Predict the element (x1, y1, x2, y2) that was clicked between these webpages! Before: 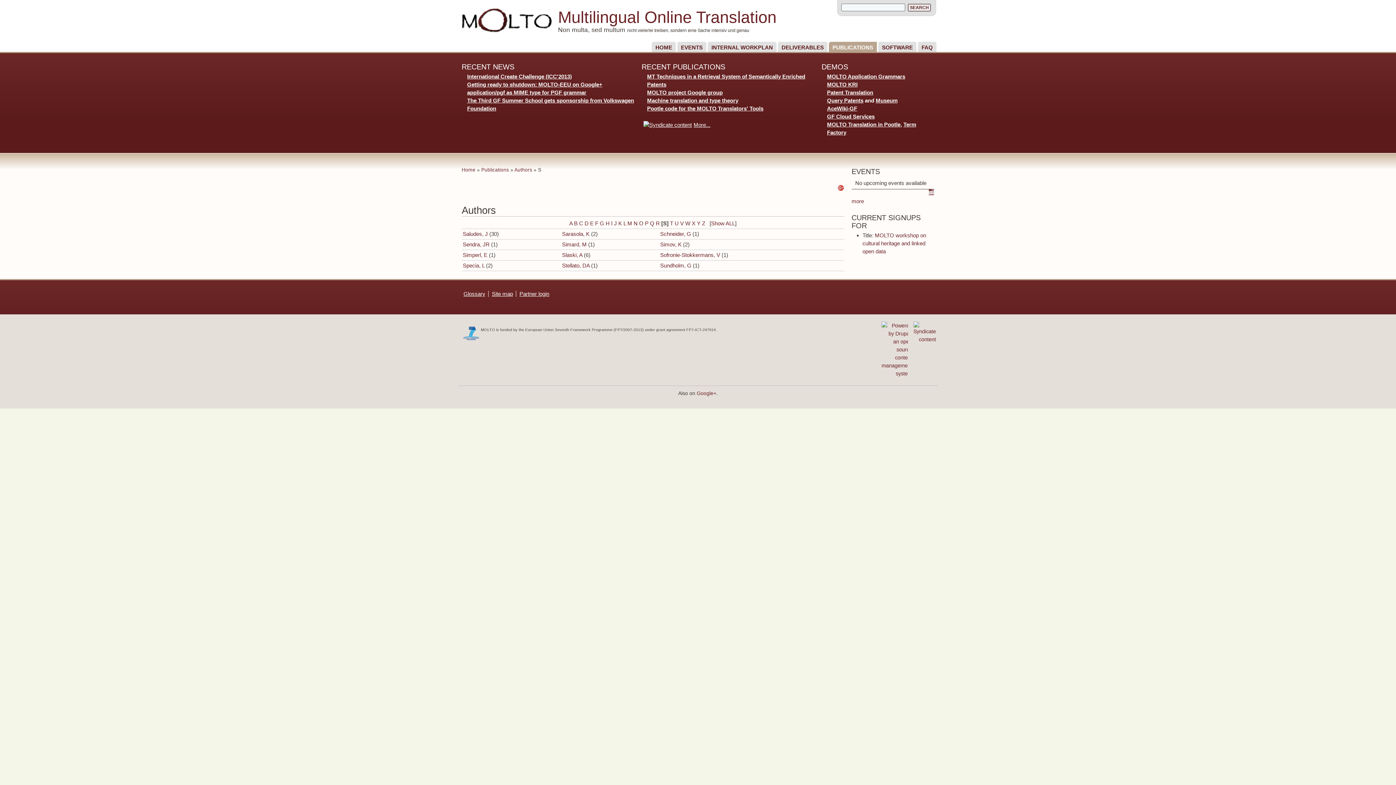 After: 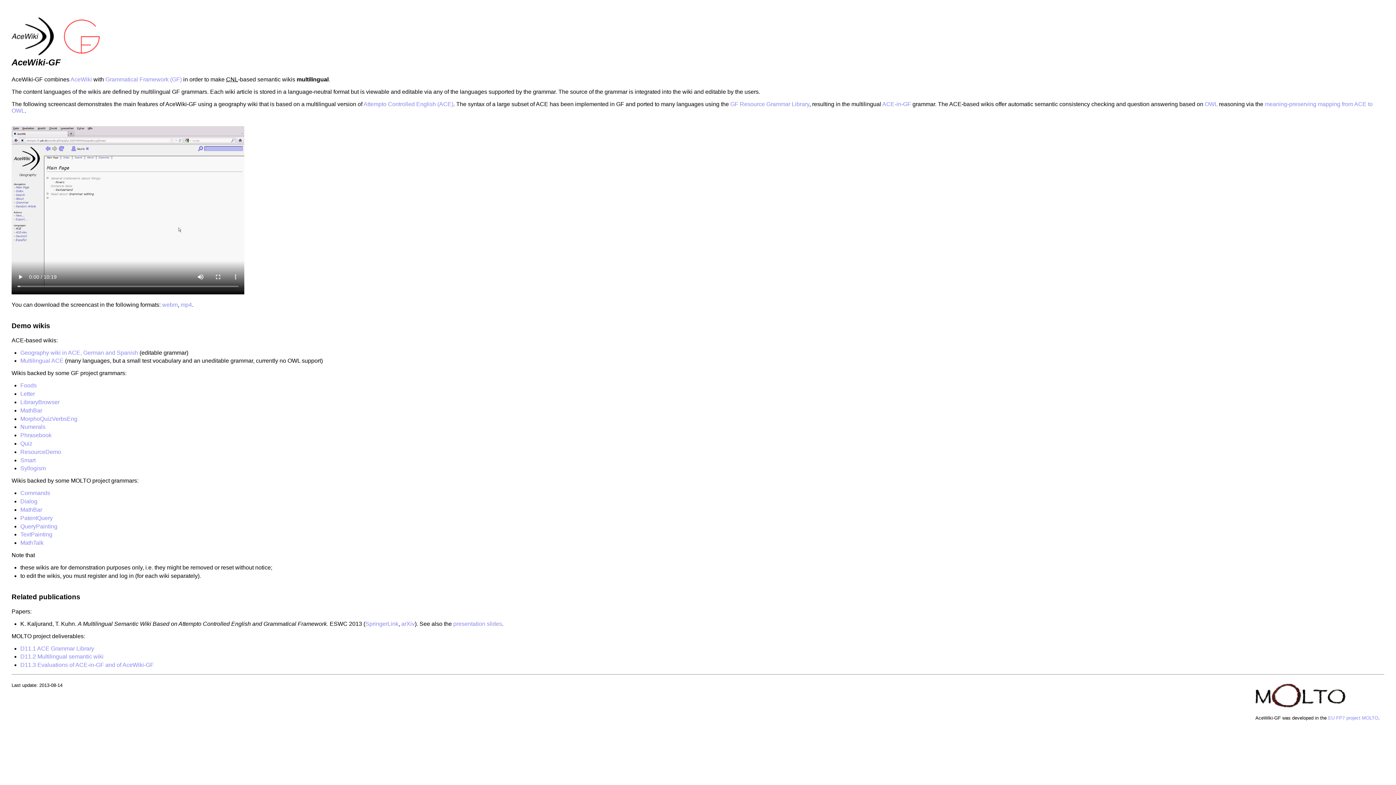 Action: bbox: (827, 105, 857, 111) label: AceWiki-GF